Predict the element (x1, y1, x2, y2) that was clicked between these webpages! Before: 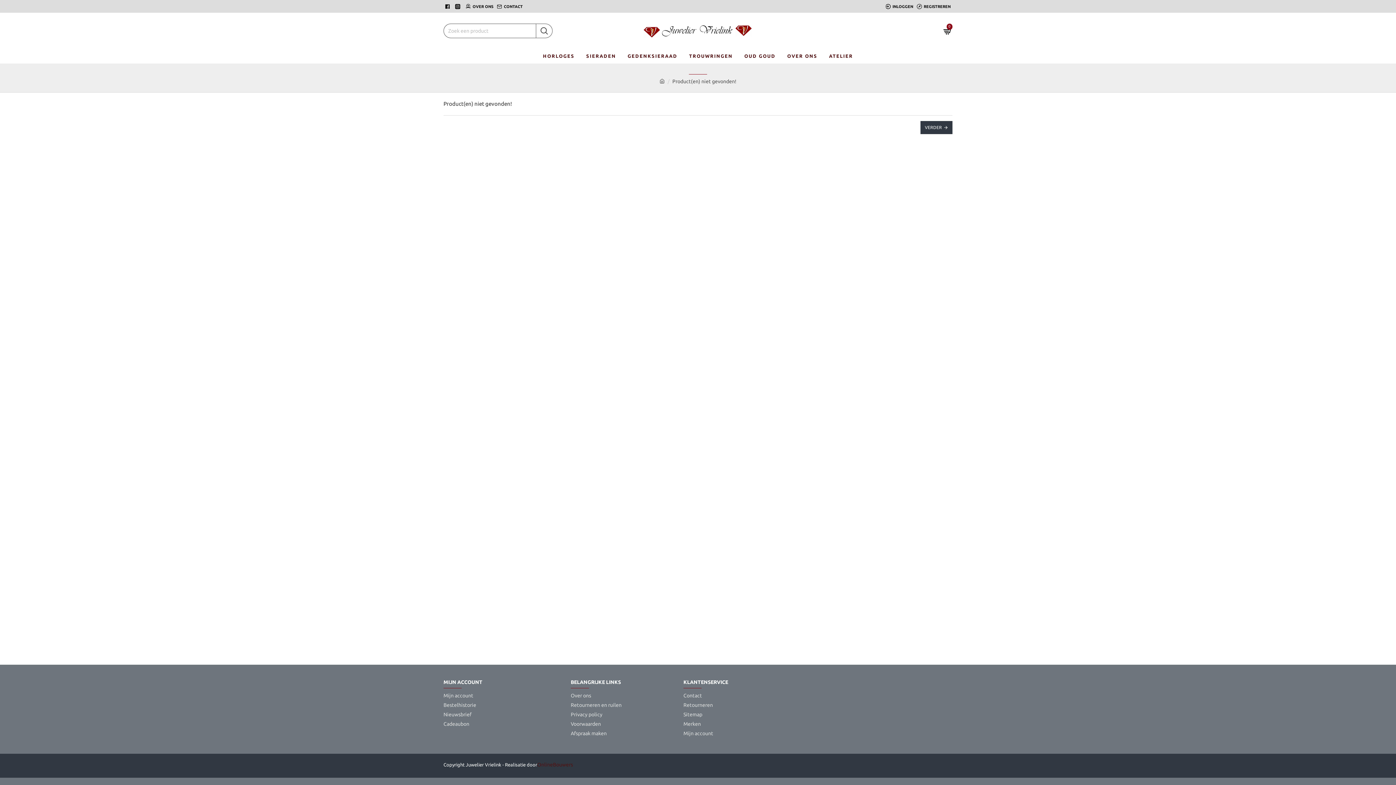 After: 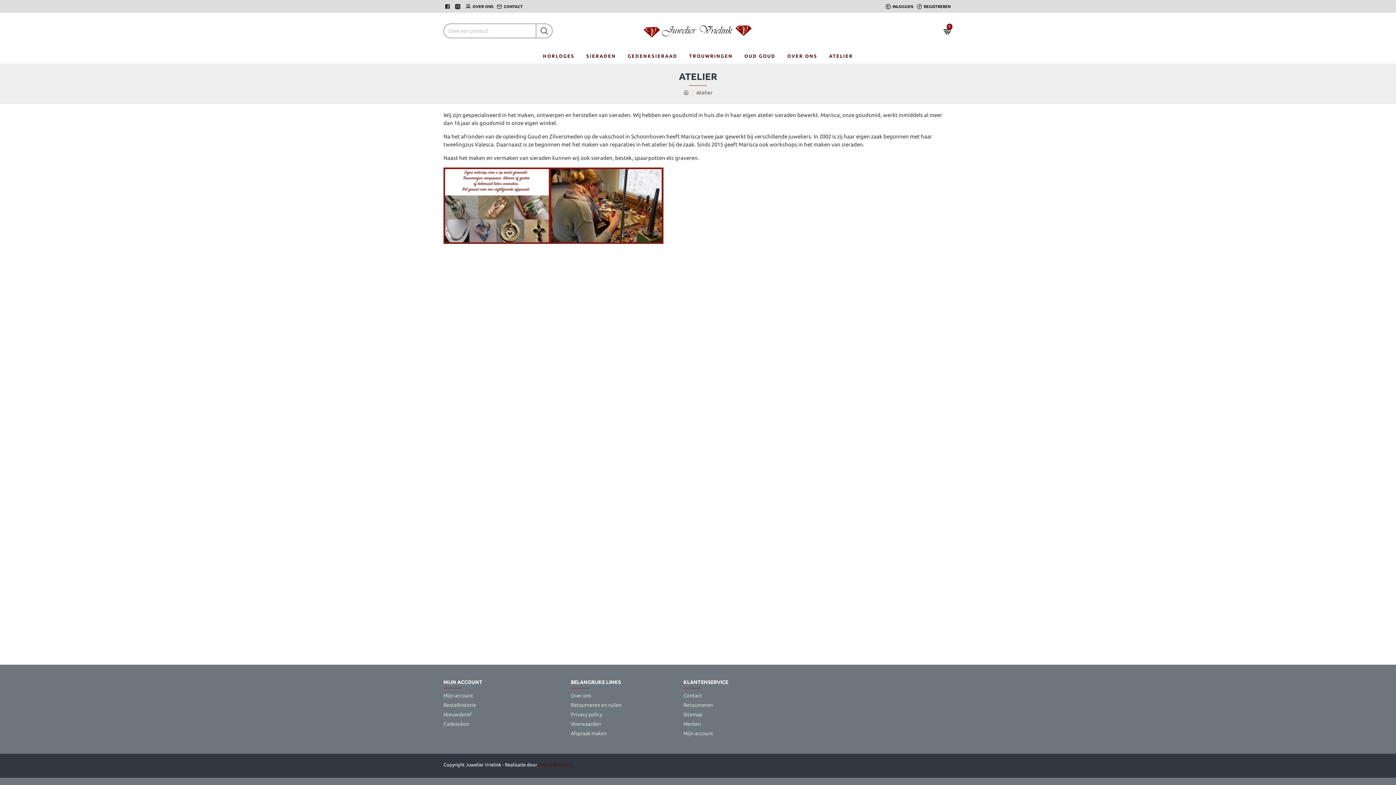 Action: bbox: (823, 49, 859, 63) label: ATELIER